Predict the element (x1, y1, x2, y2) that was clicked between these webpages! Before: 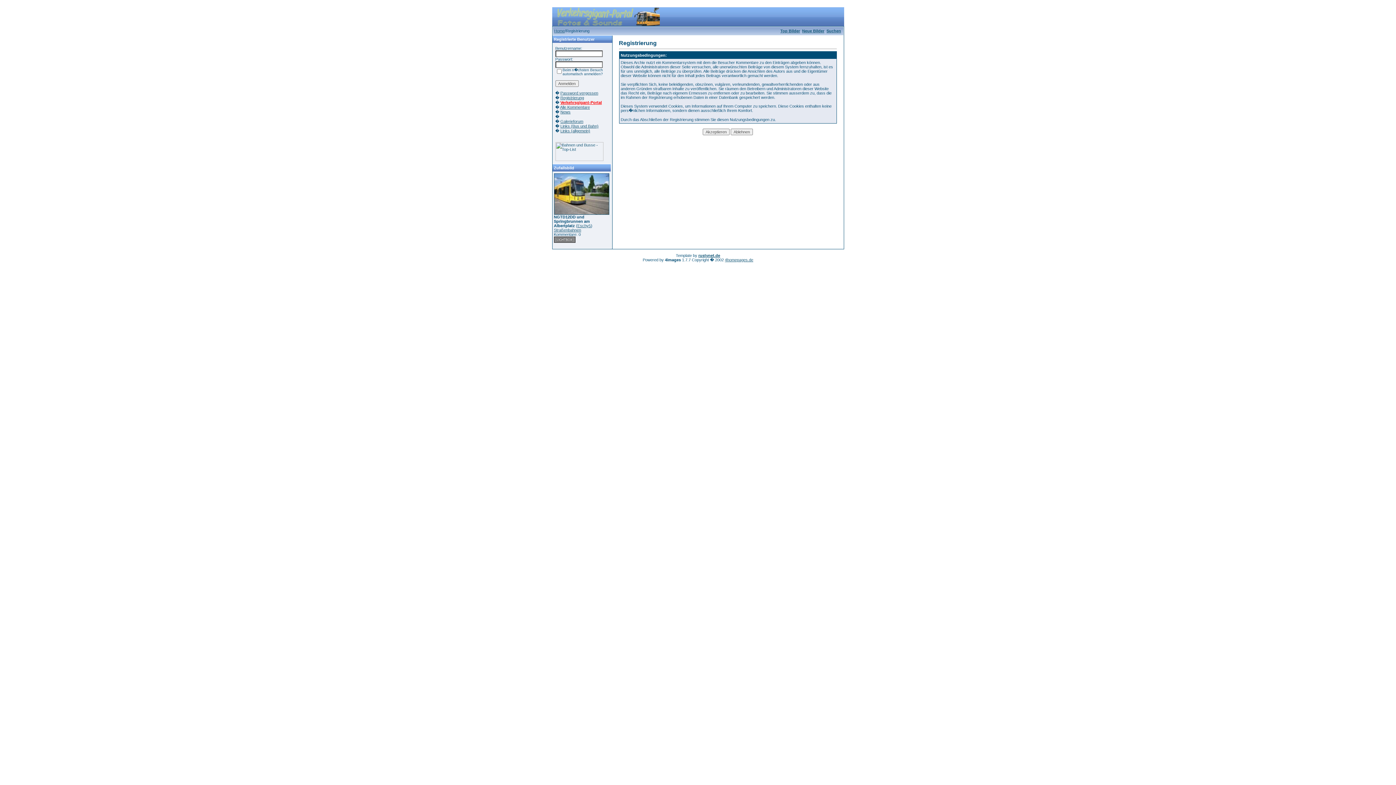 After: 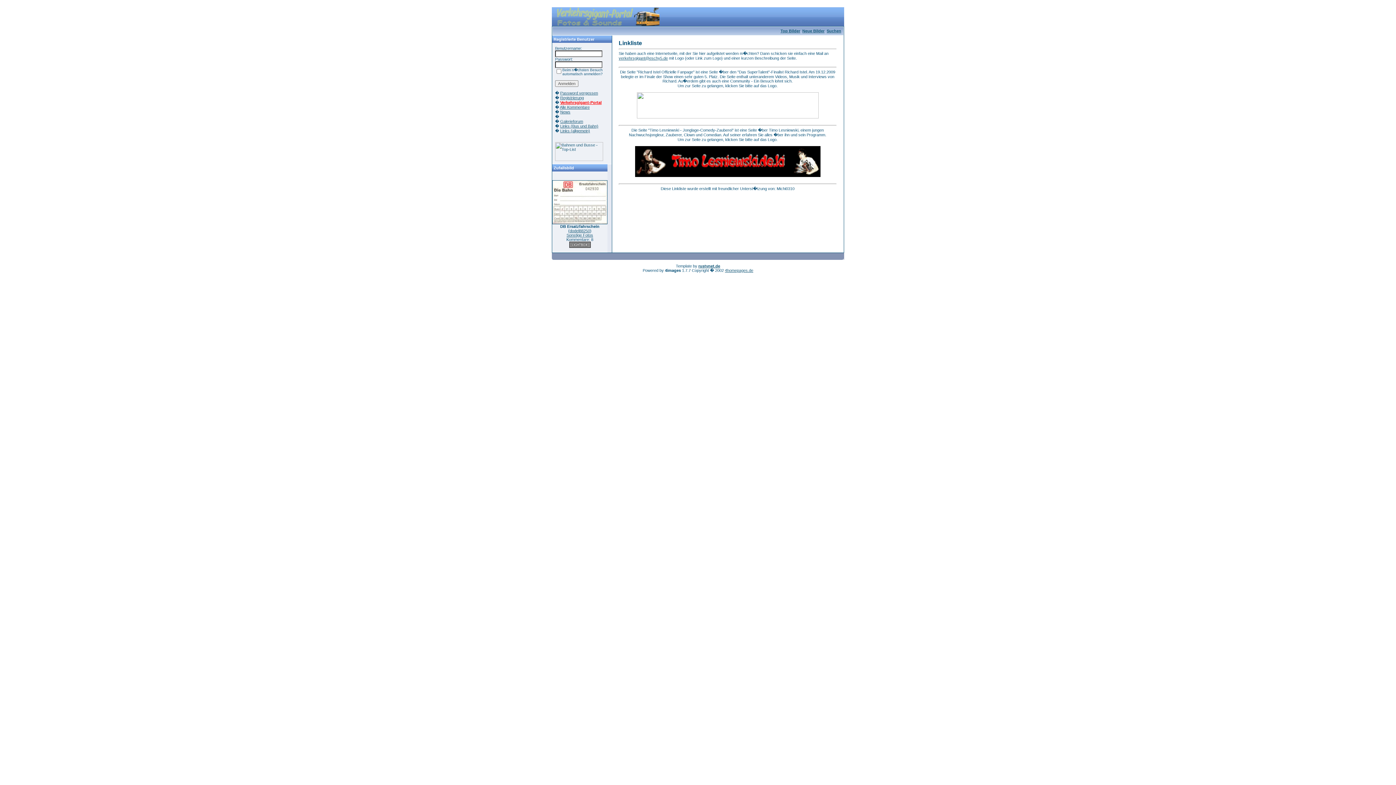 Action: bbox: (560, 128, 590, 133) label: Links (allgemein)